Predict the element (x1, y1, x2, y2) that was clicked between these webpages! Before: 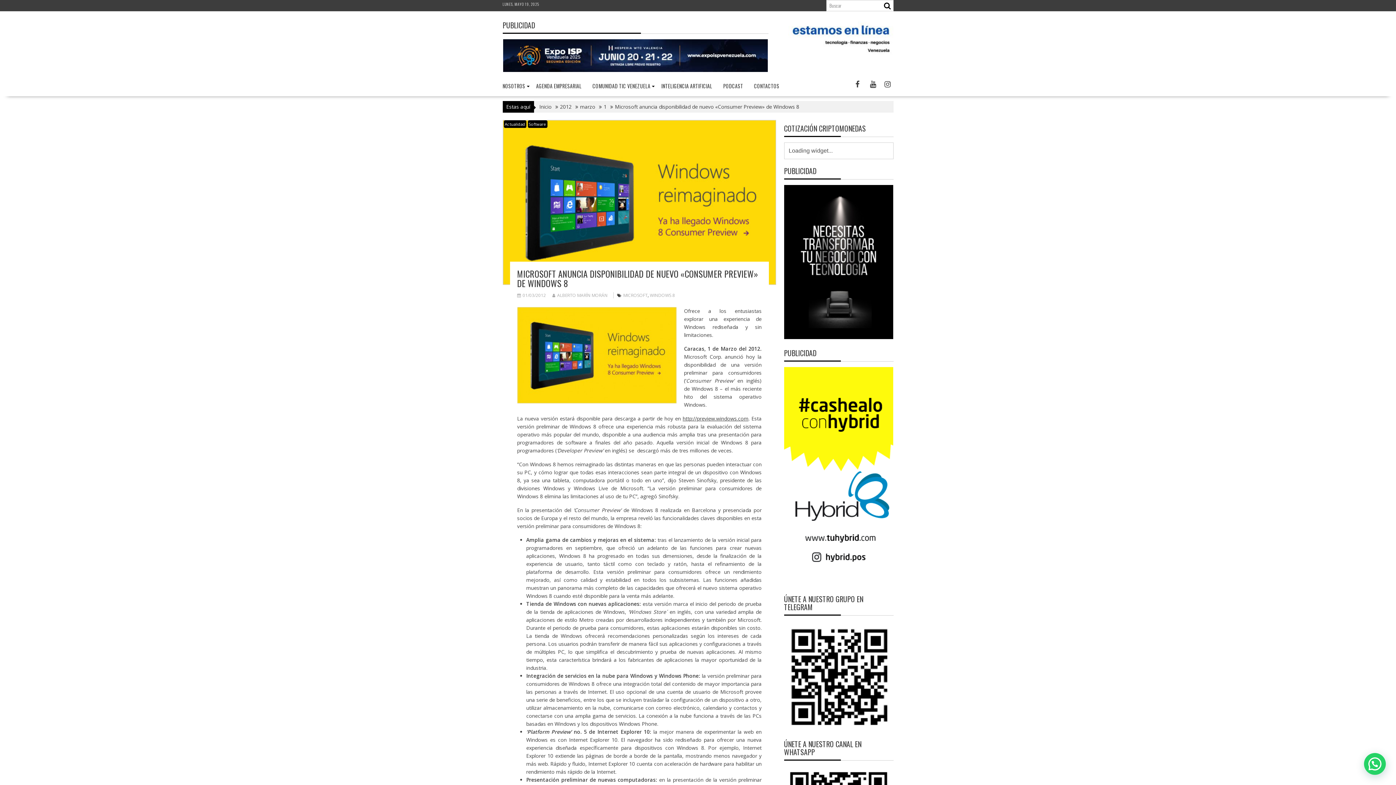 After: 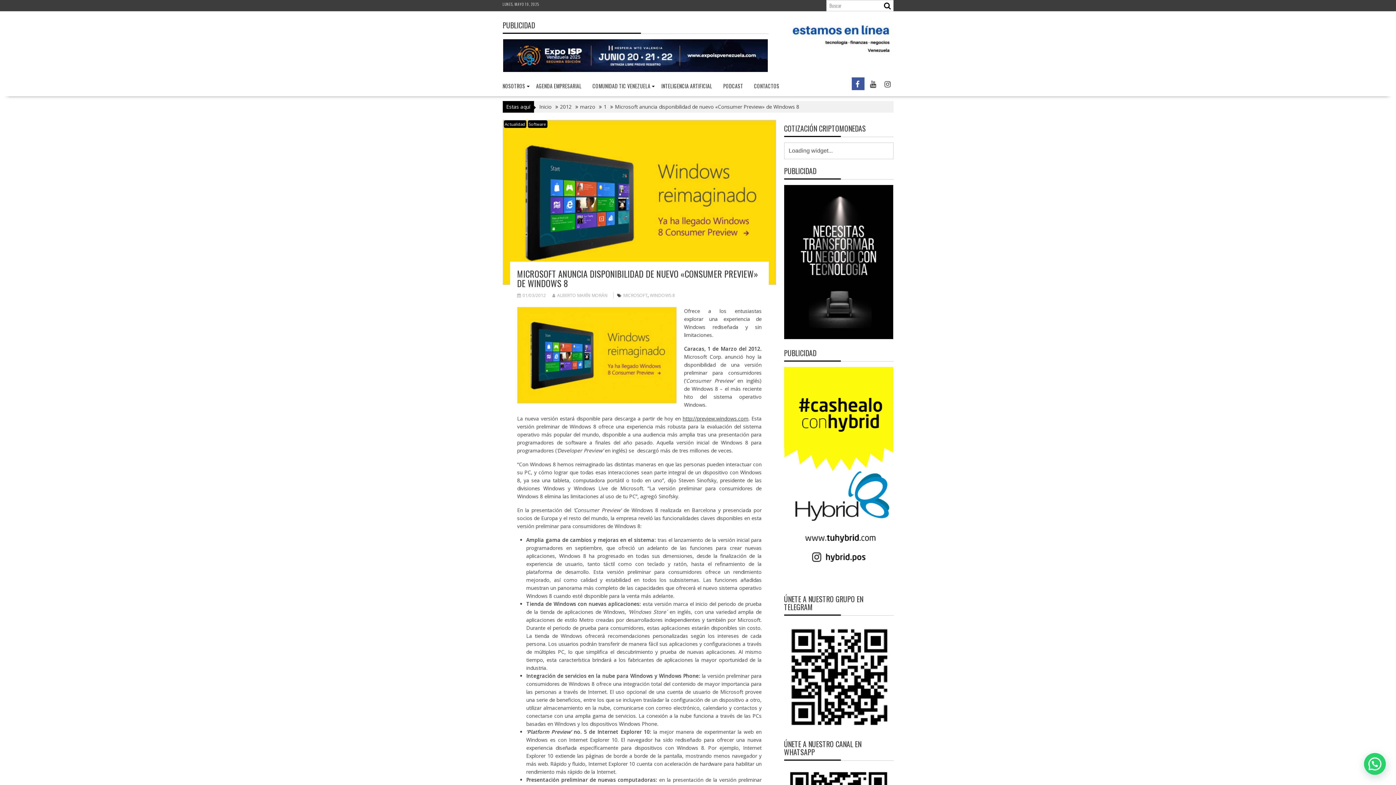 Action: bbox: (851, 77, 864, 90)